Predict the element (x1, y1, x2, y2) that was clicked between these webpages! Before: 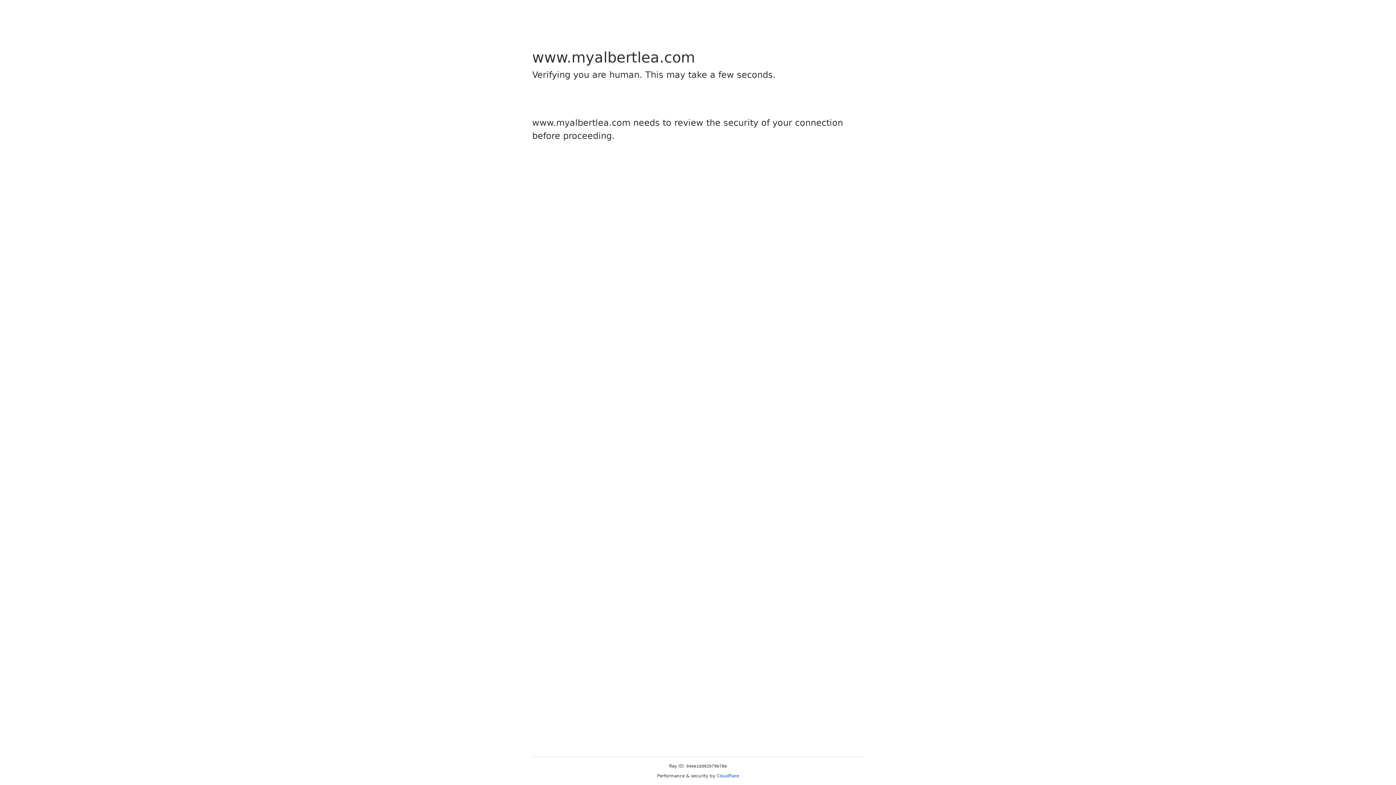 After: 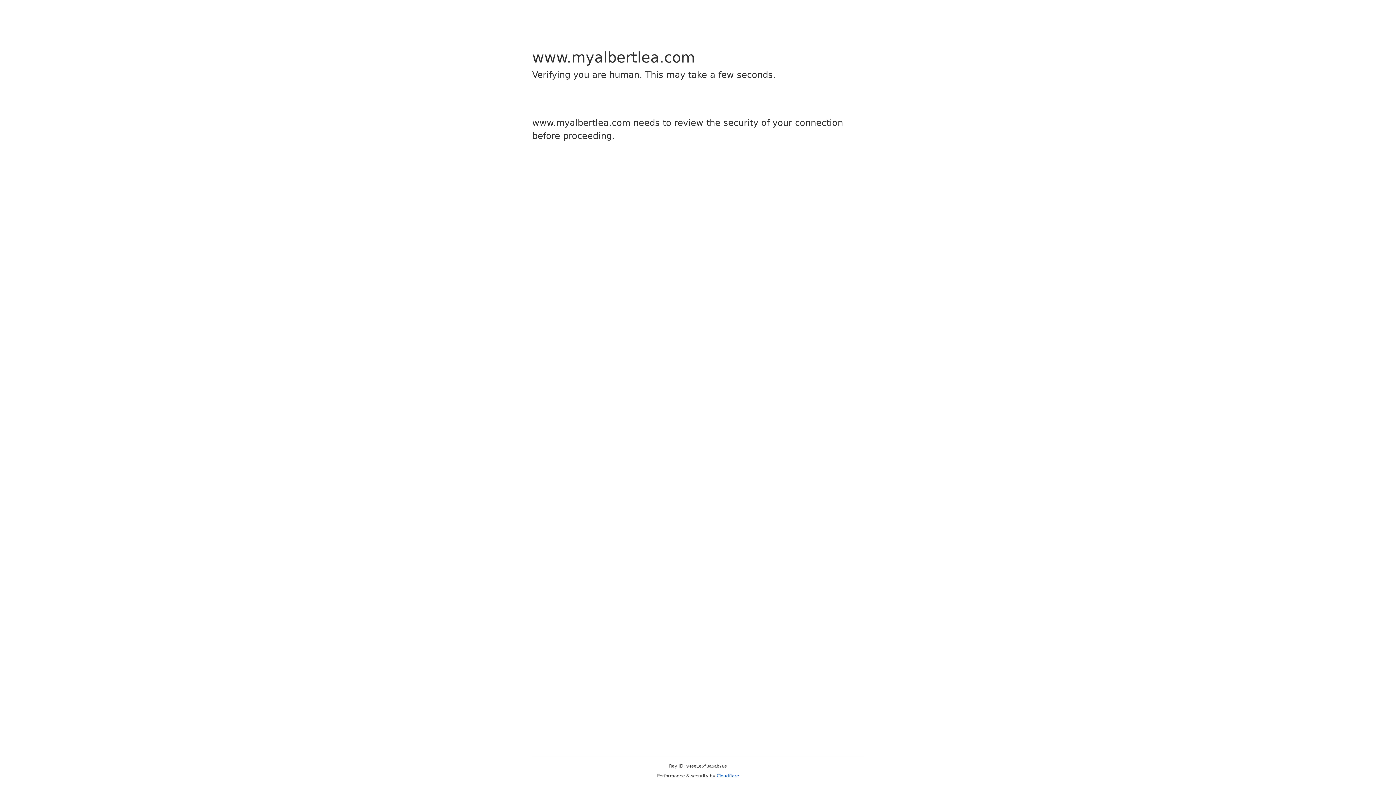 Action: label: Cloudflare bbox: (716, 773, 739, 778)